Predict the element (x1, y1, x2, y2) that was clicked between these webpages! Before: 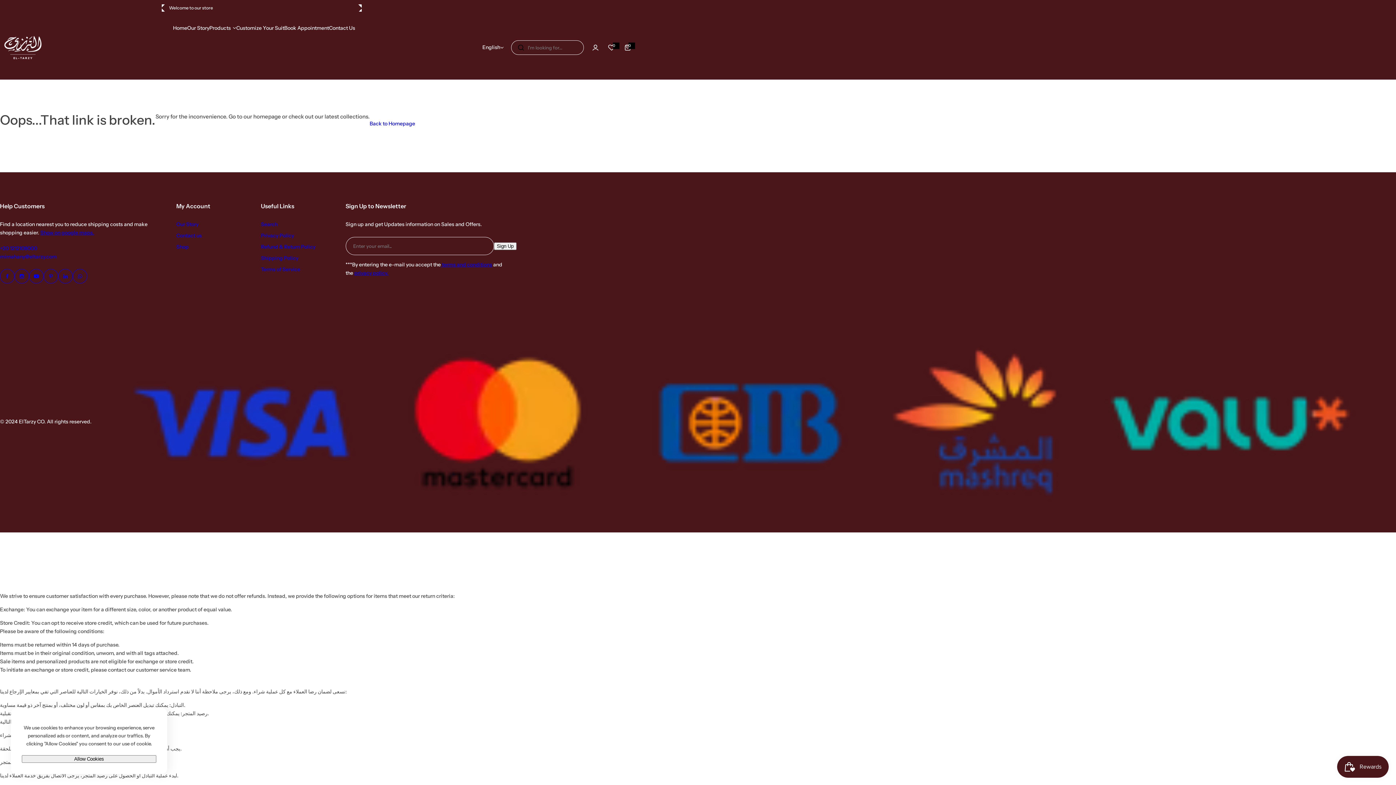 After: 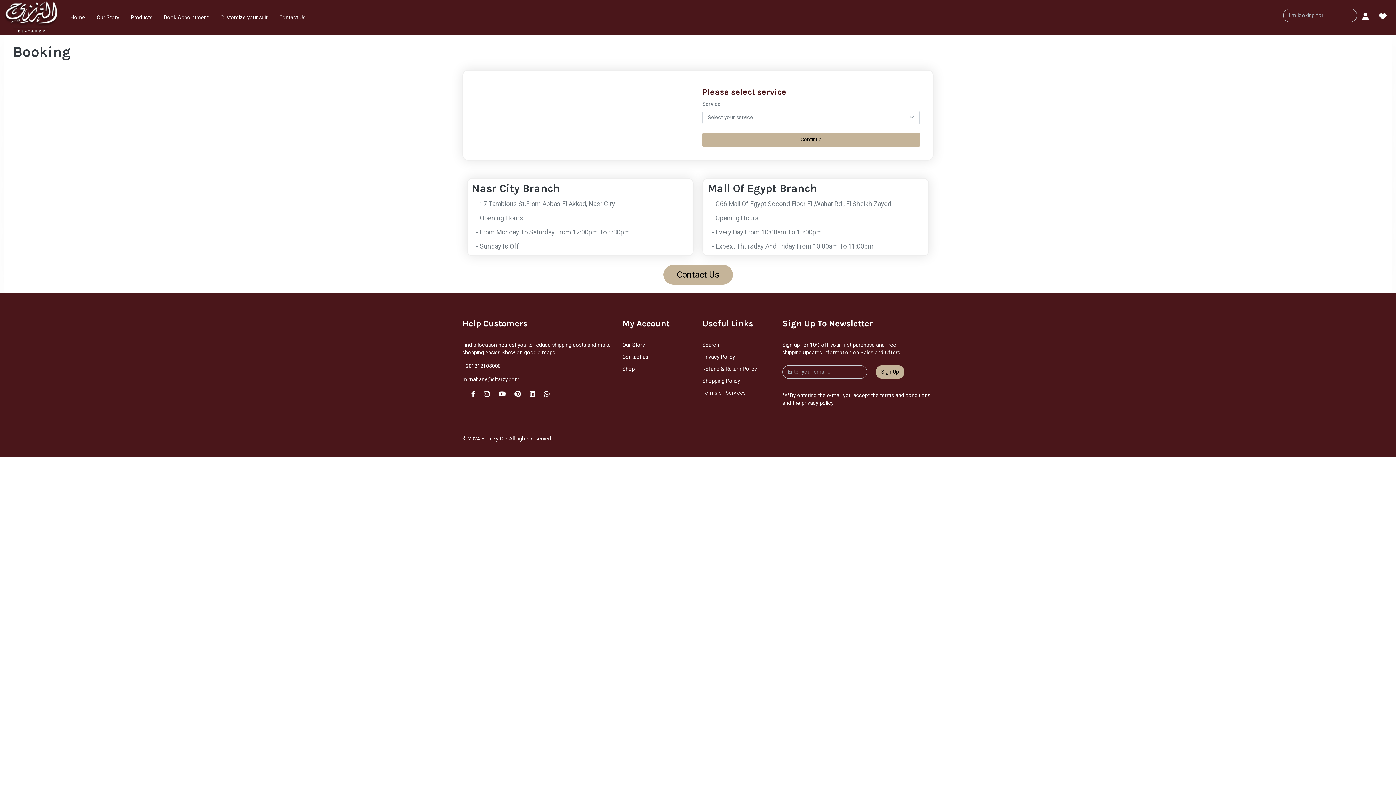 Action: label: Book Appointment bbox: (284, 18, 329, 37)